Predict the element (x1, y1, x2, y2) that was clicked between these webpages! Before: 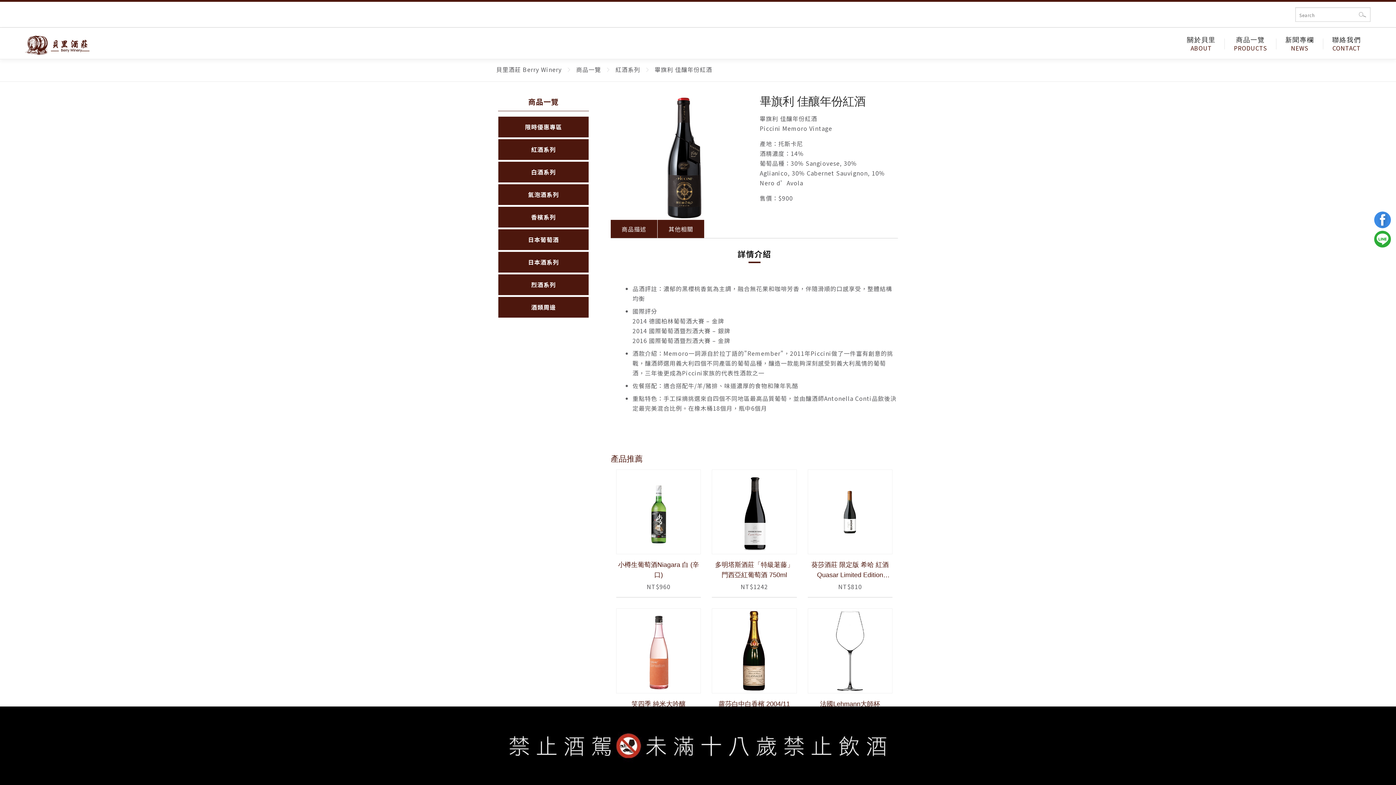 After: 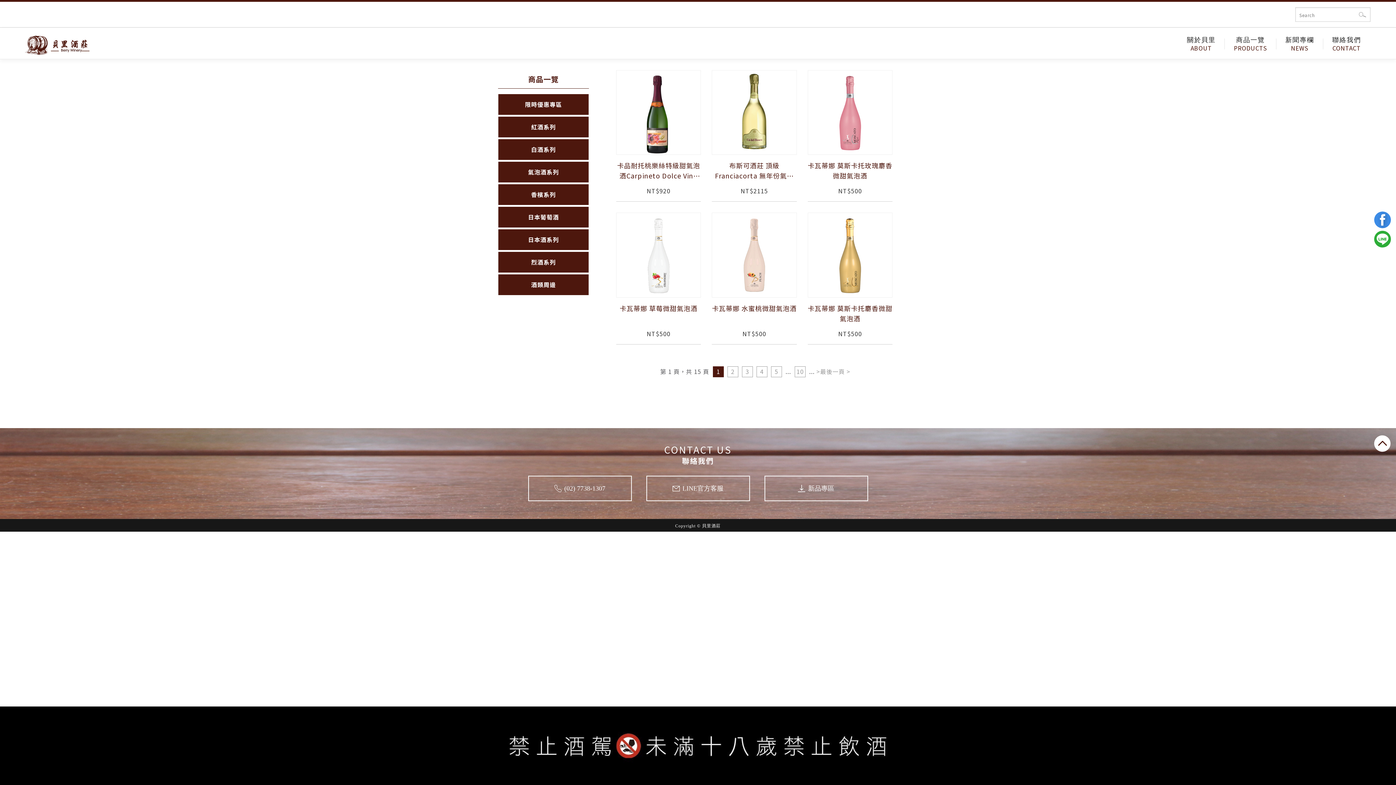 Action: label: 氣泡酒系列 bbox: (498, 184, 589, 205)